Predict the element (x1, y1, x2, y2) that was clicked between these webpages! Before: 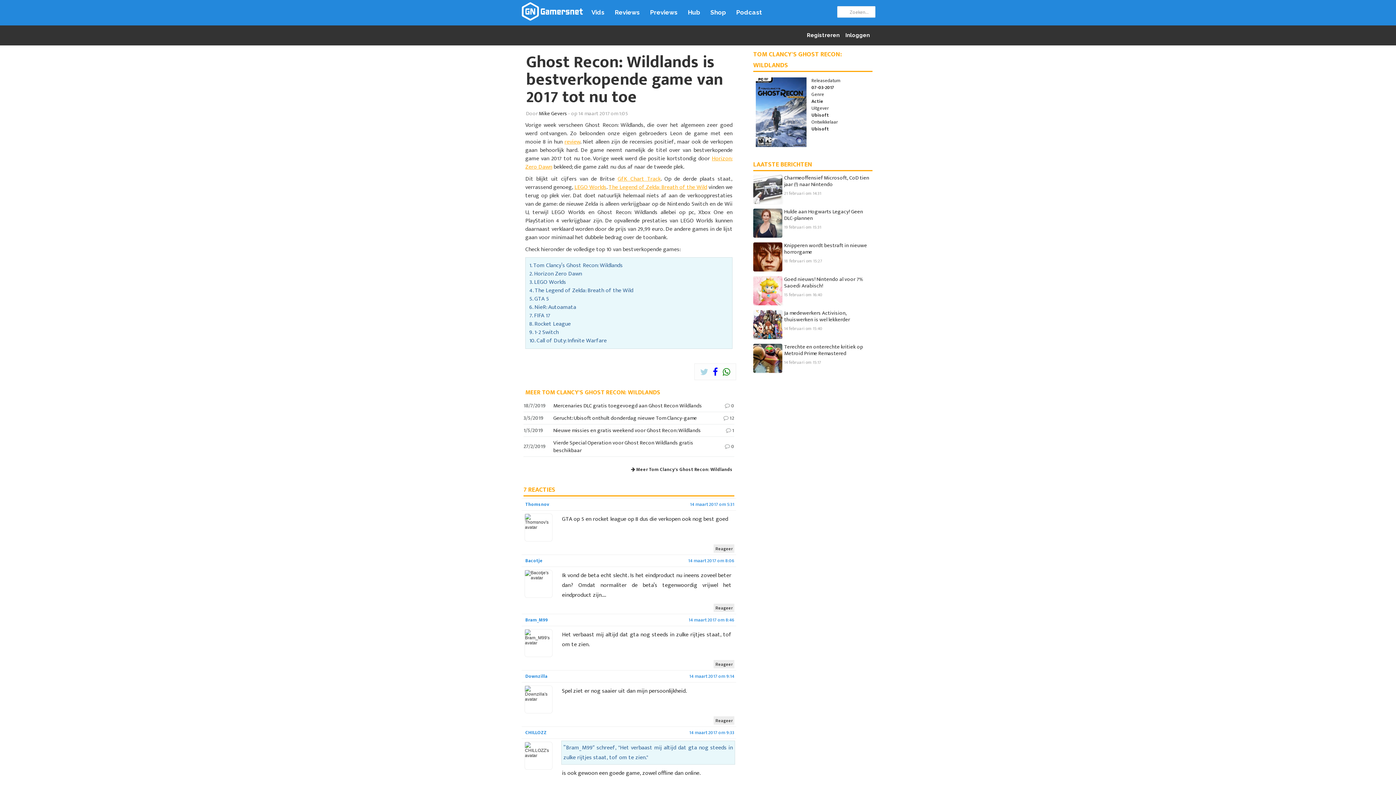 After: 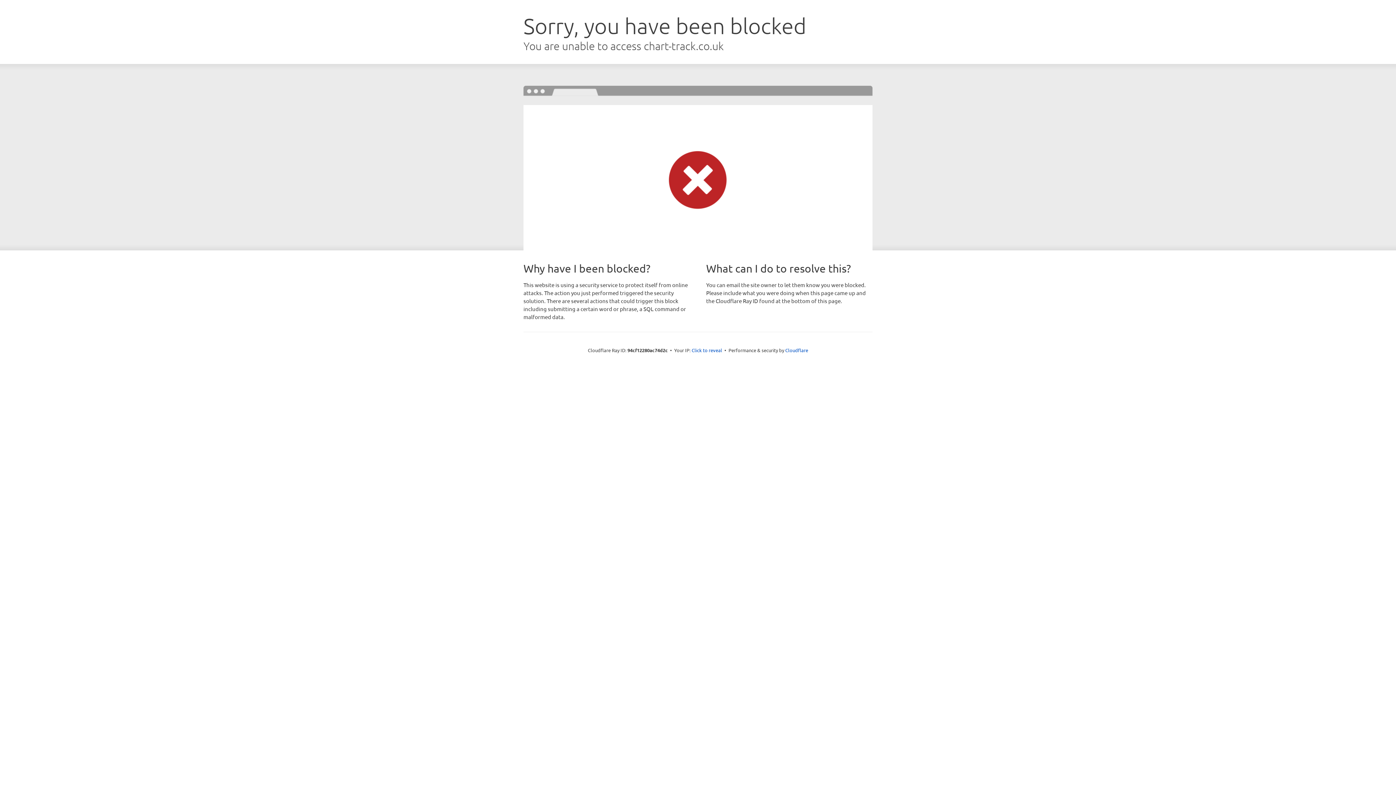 Action: bbox: (617, 174, 660, 184) label: GfK Chart Track